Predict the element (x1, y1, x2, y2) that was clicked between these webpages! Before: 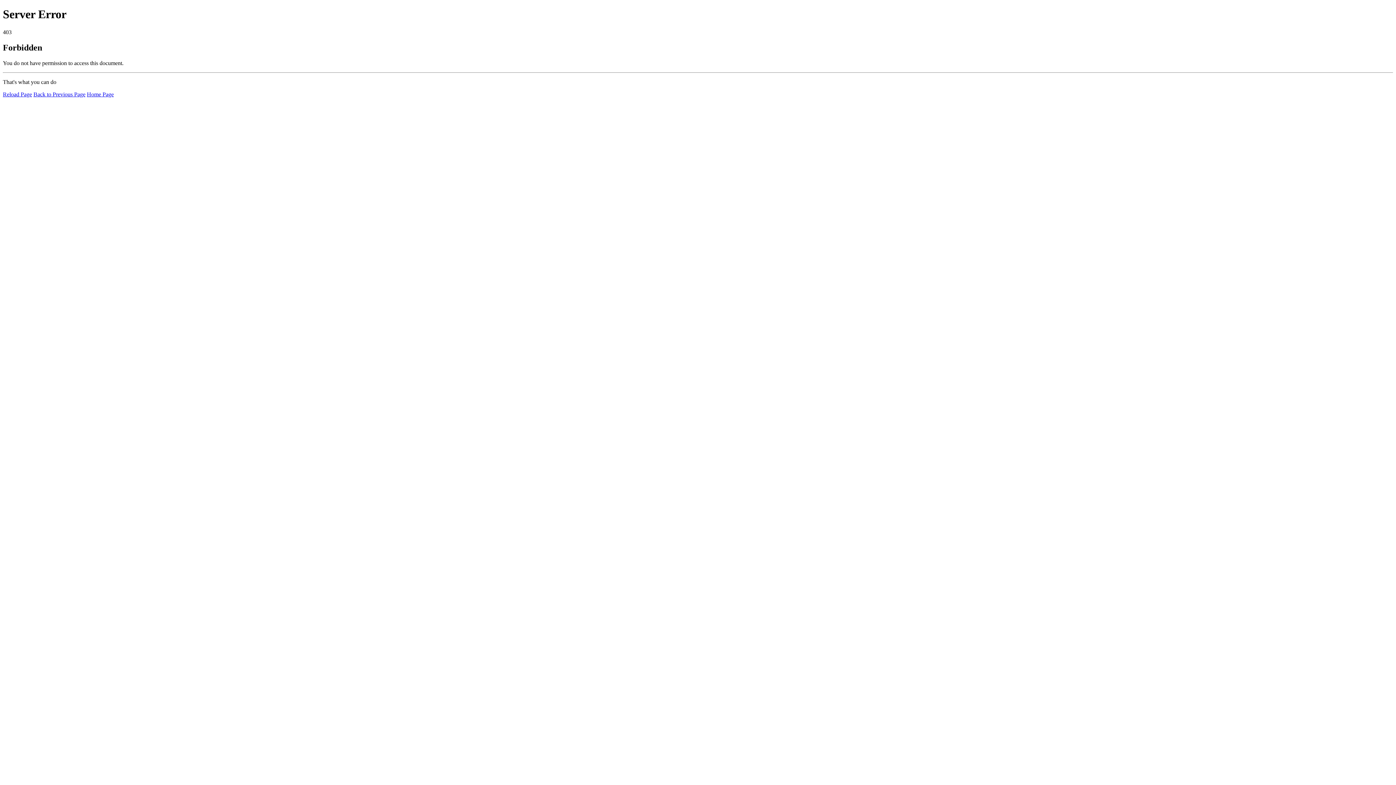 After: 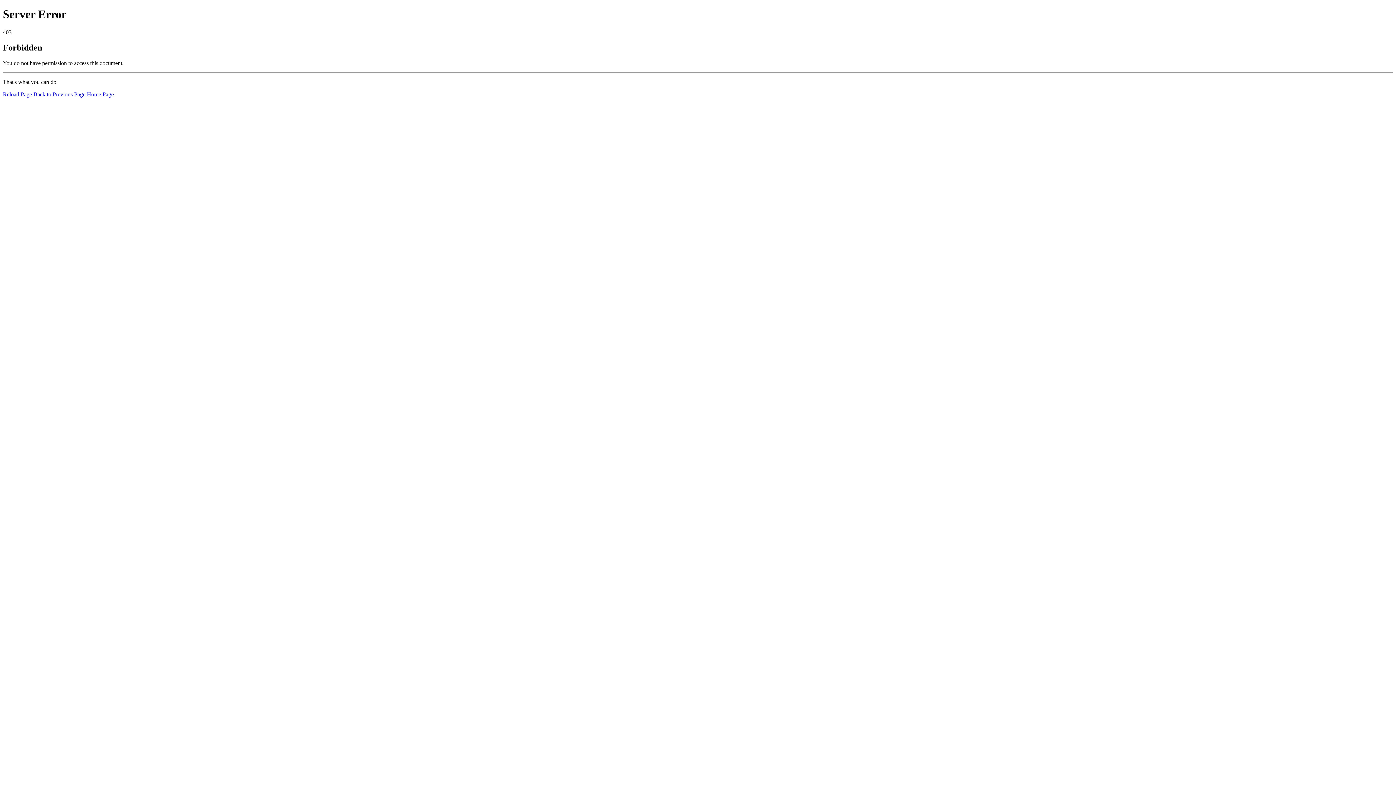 Action: bbox: (2, 91, 32, 97) label: Reload Page